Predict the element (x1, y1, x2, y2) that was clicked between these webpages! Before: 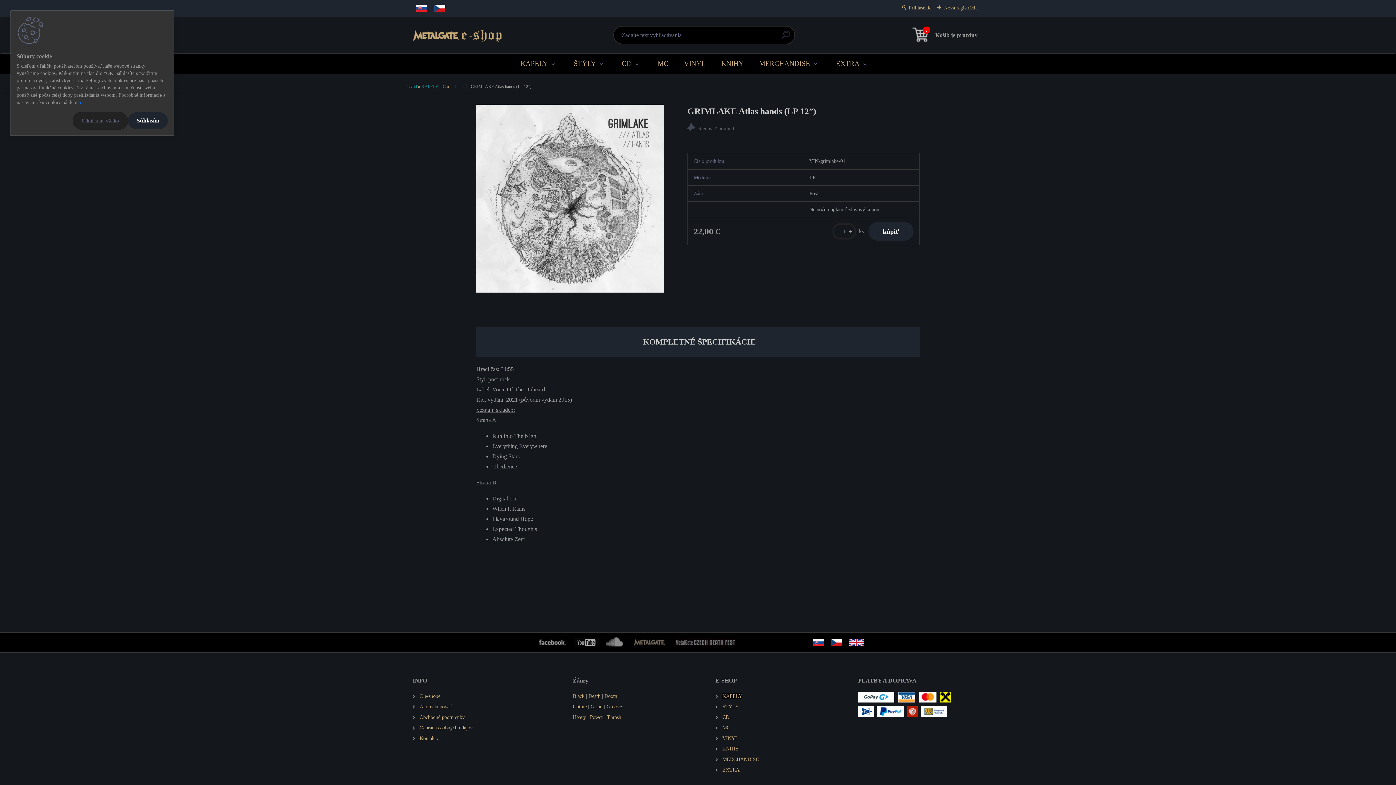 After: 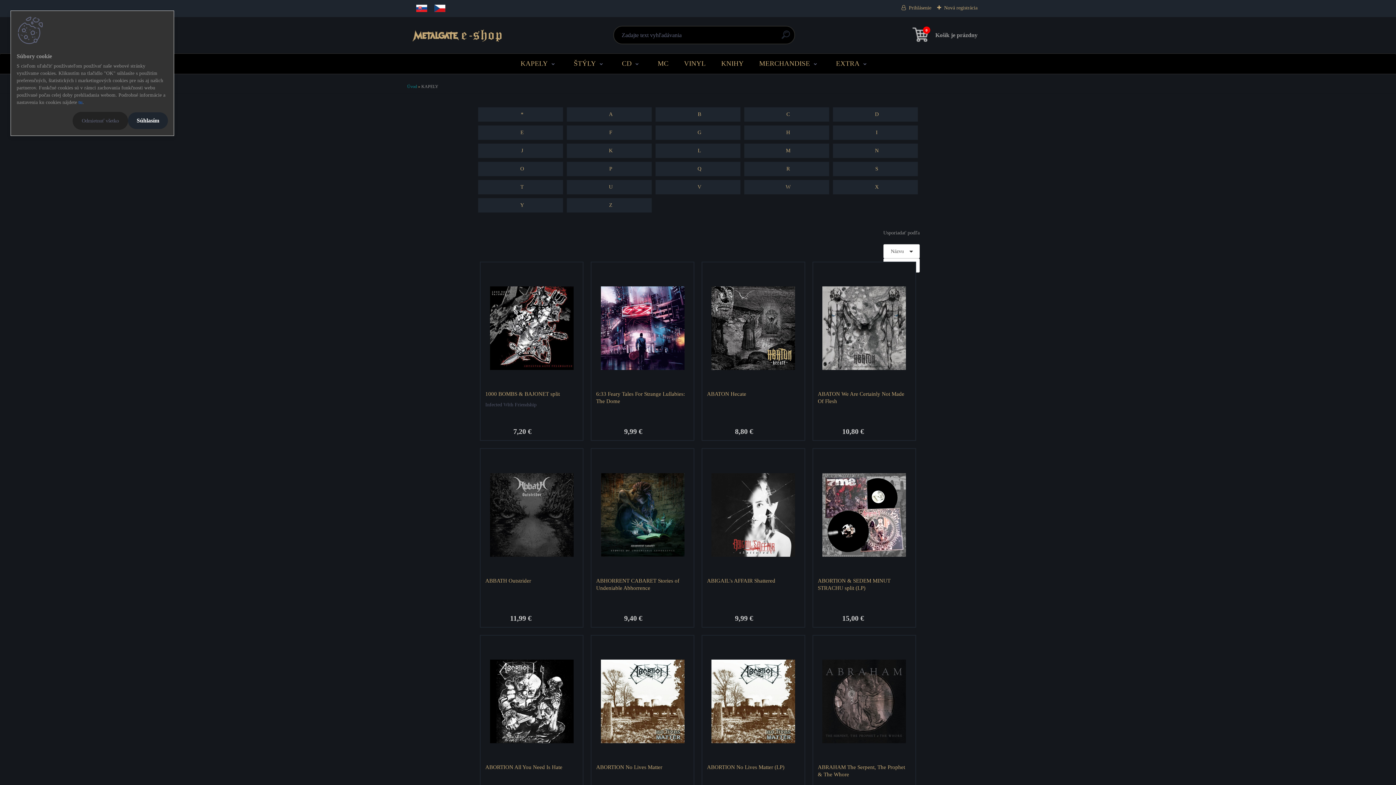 Action: label: KAPELY bbox: (722, 693, 742, 699)